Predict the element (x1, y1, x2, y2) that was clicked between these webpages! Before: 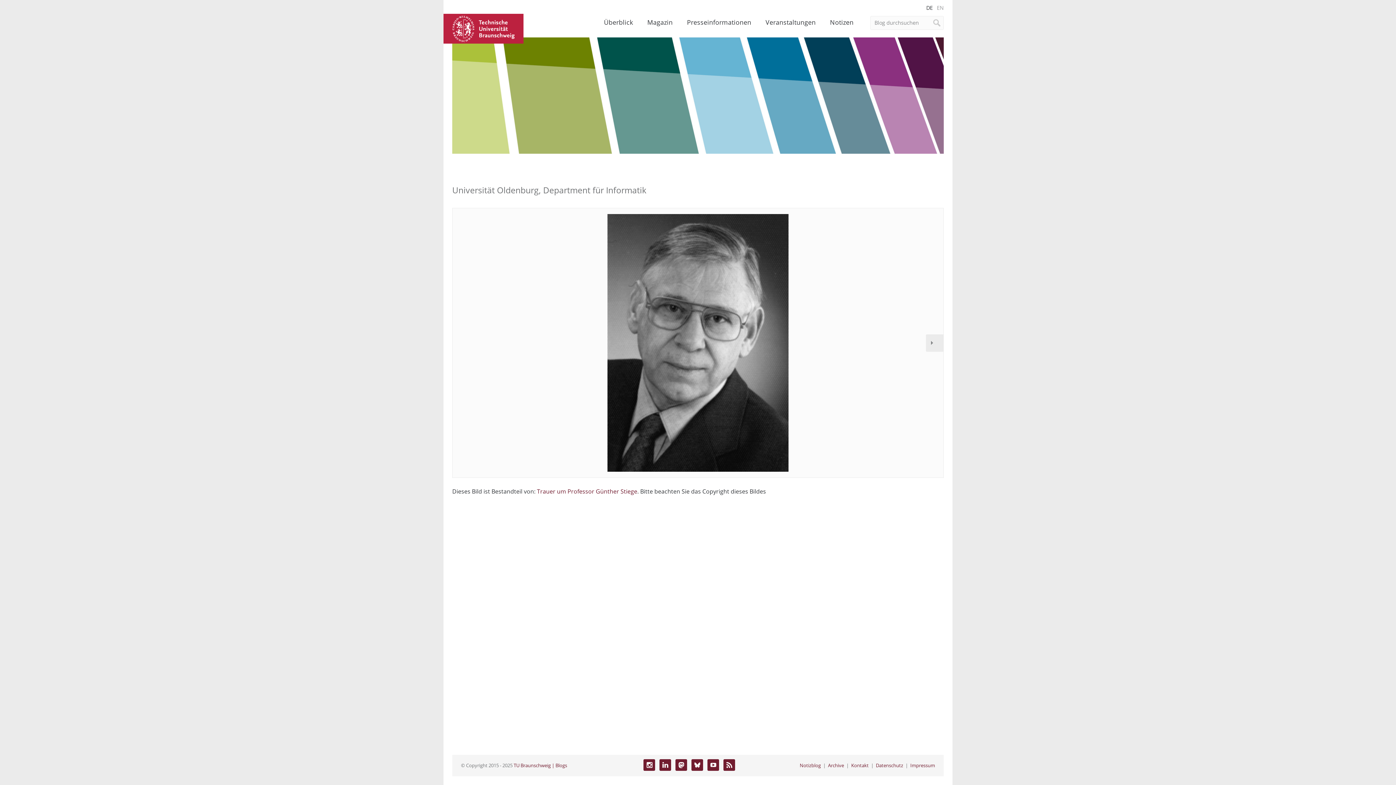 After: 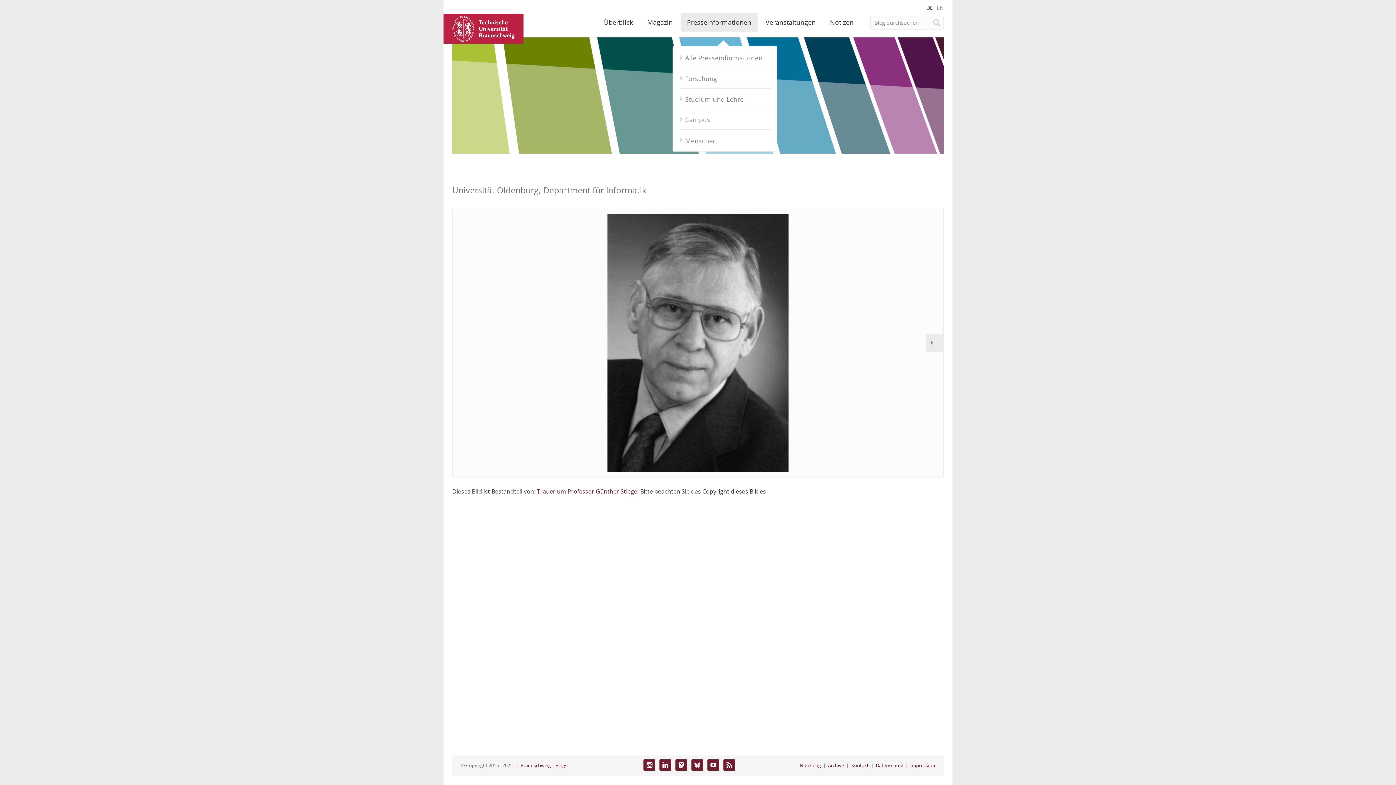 Action: bbox: (680, 12, 757, 31) label: Presseinformationen